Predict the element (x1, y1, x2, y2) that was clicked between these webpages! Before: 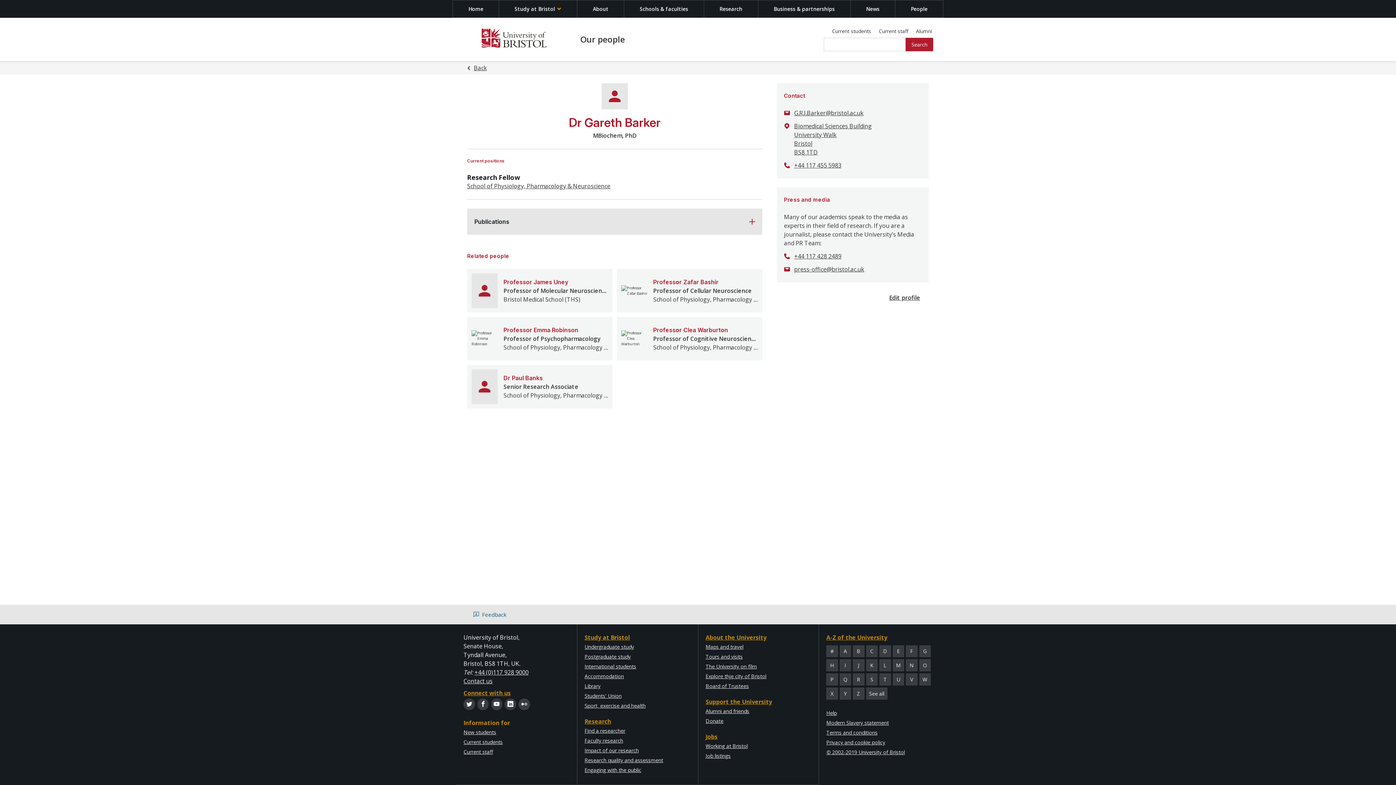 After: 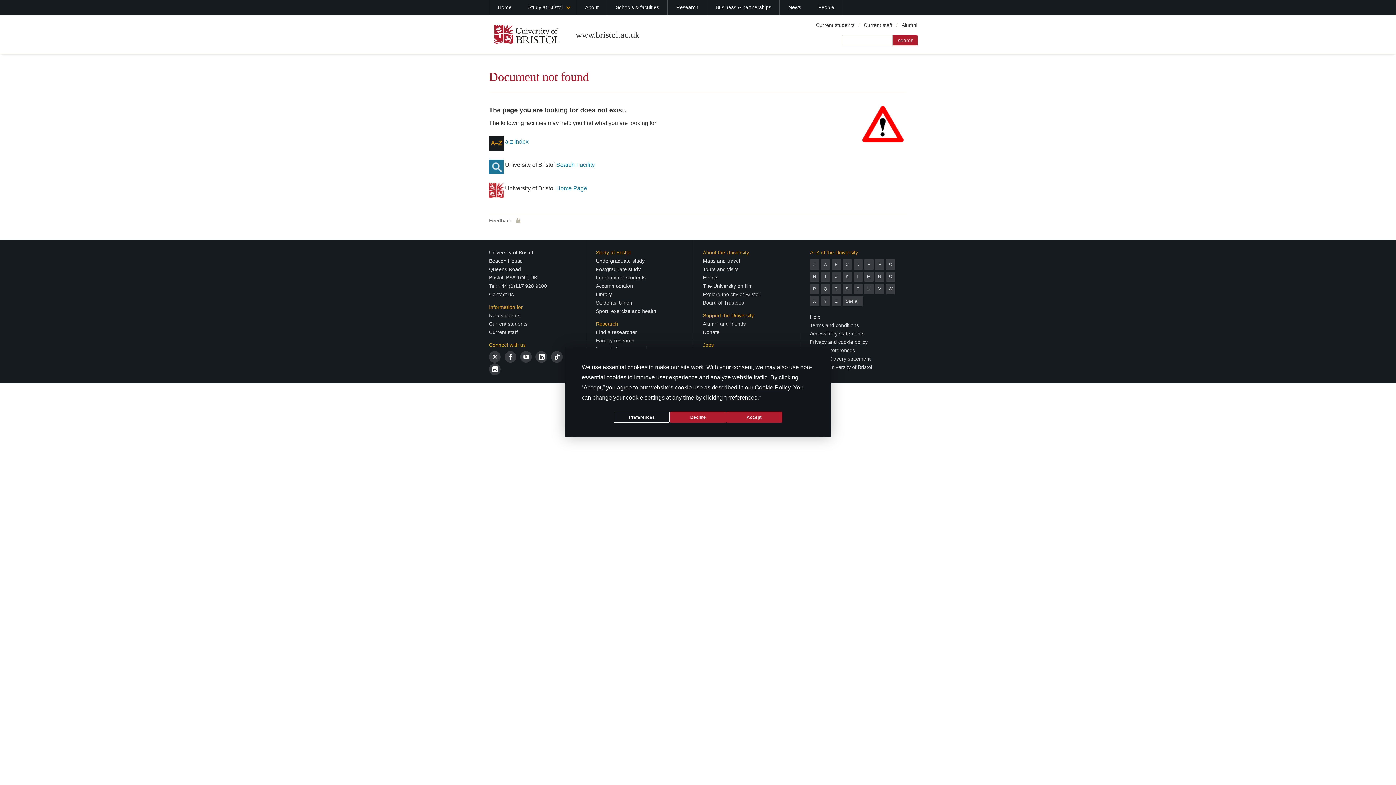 Action: label: Modern Slavery statement bbox: (826, 719, 889, 726)